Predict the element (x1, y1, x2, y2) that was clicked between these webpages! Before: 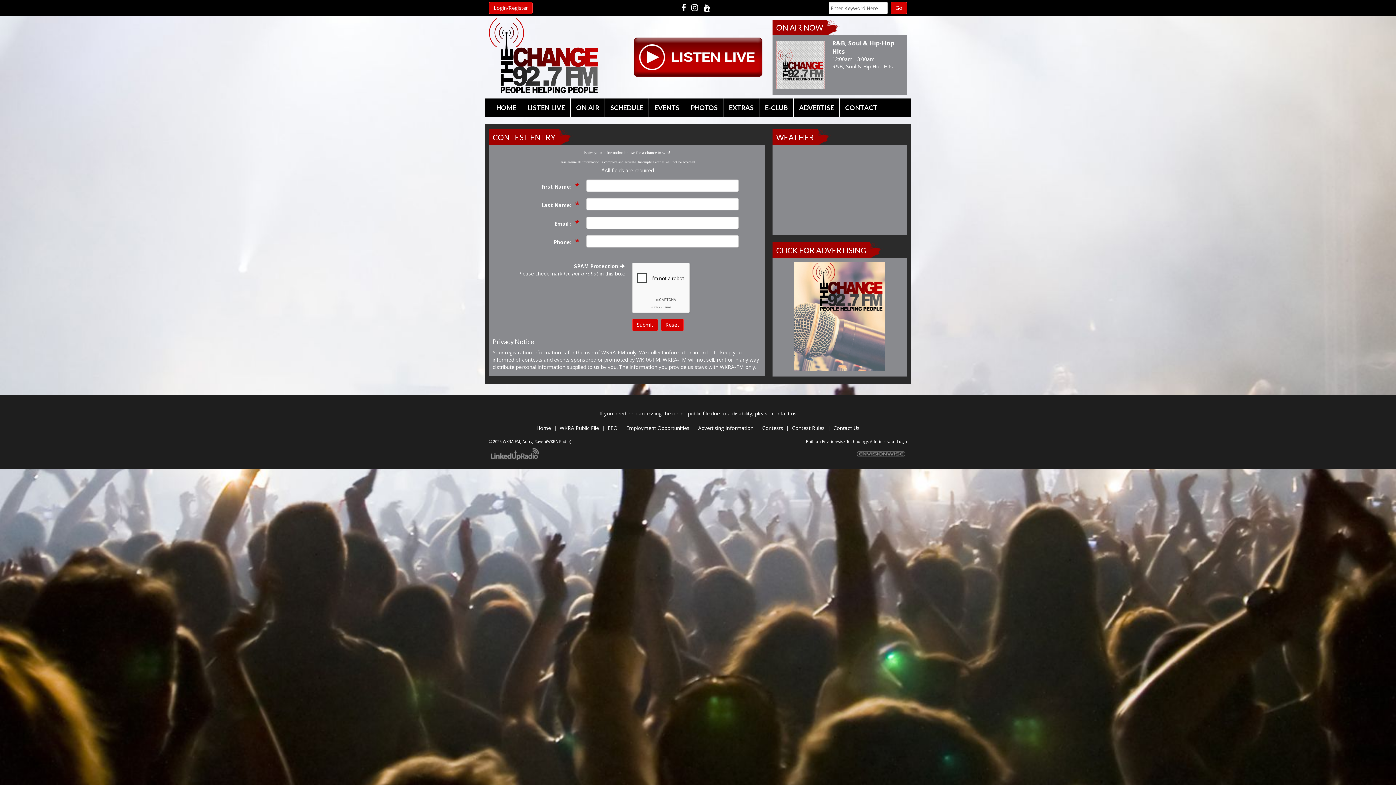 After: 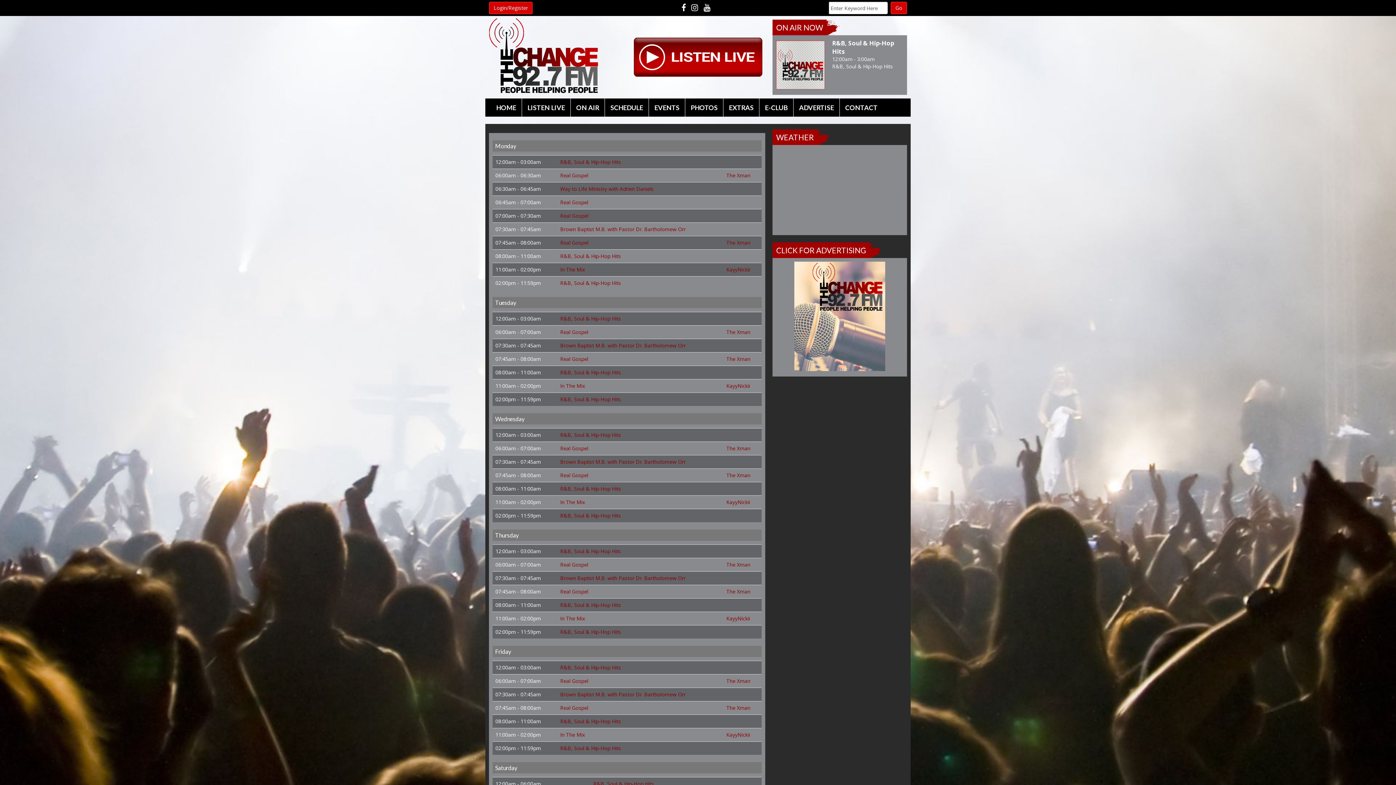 Action: label: SCHEDULE bbox: (605, 98, 648, 116)